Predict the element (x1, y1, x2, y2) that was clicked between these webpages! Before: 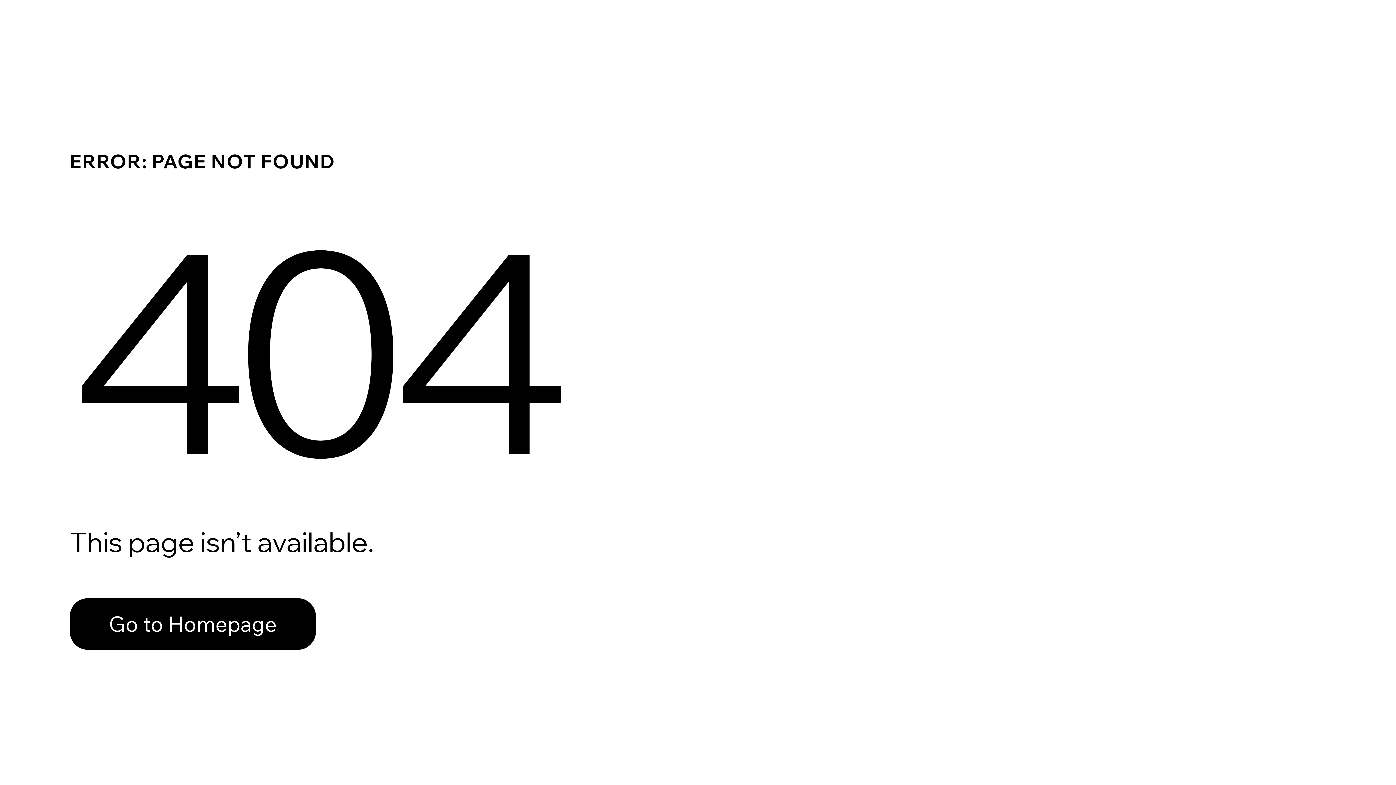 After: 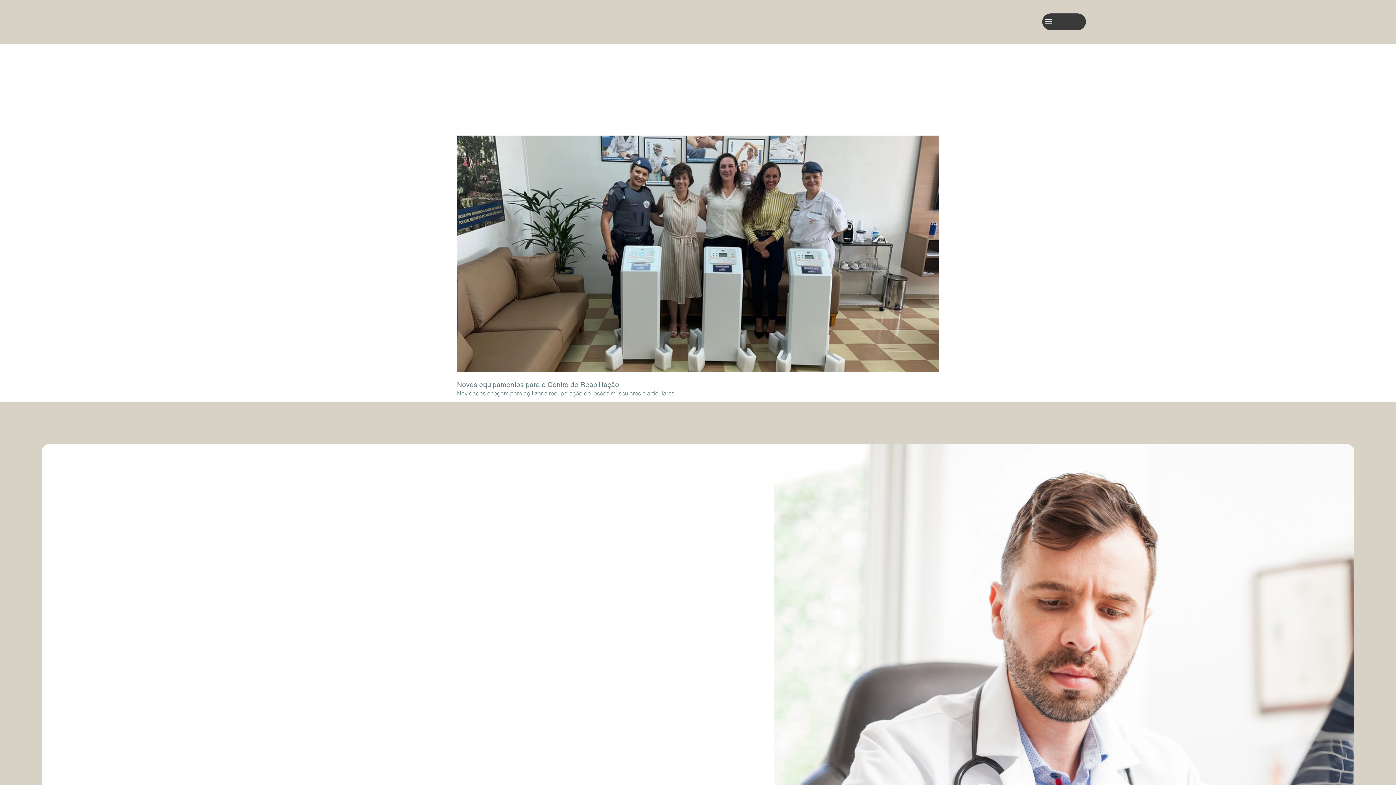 Action: label: Go to Homepage bbox: (69, 582, 768, 659)